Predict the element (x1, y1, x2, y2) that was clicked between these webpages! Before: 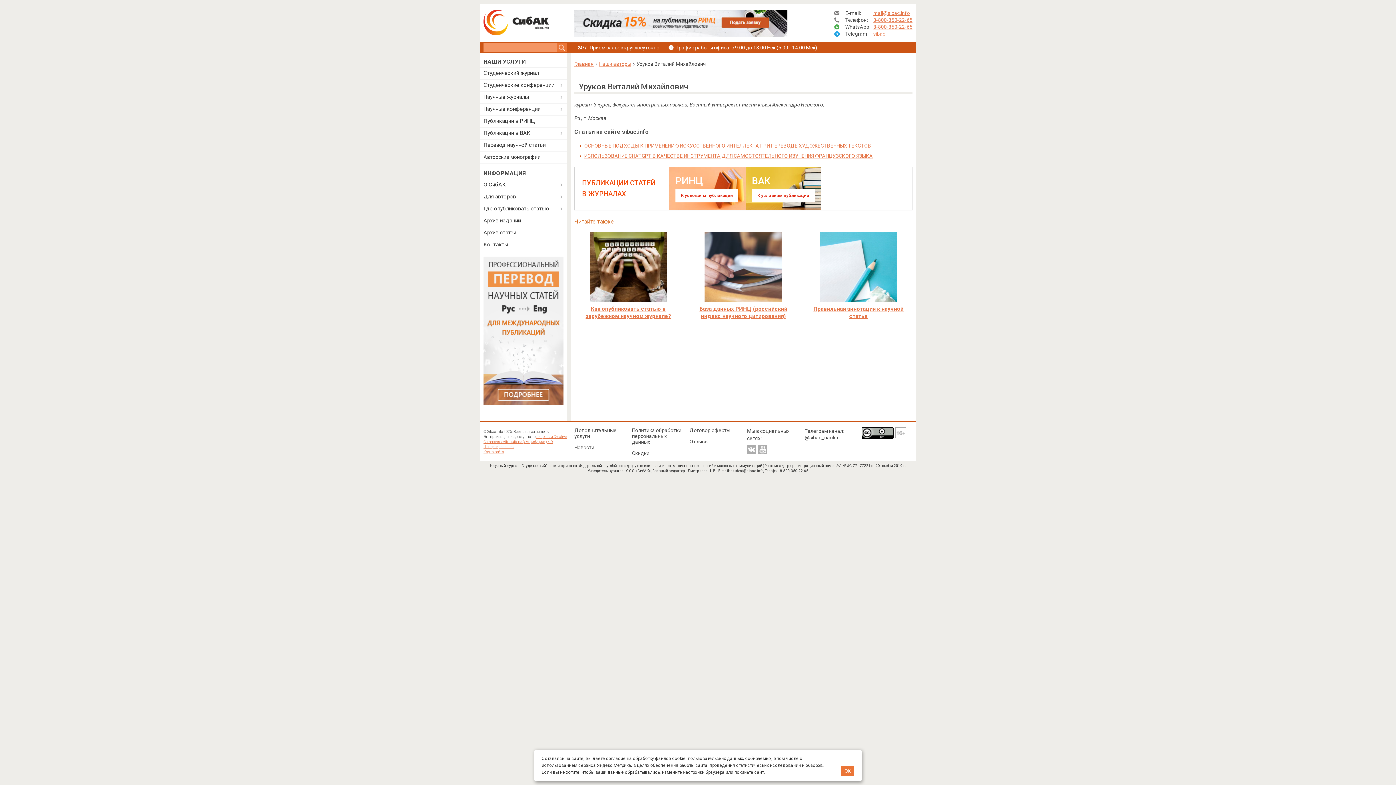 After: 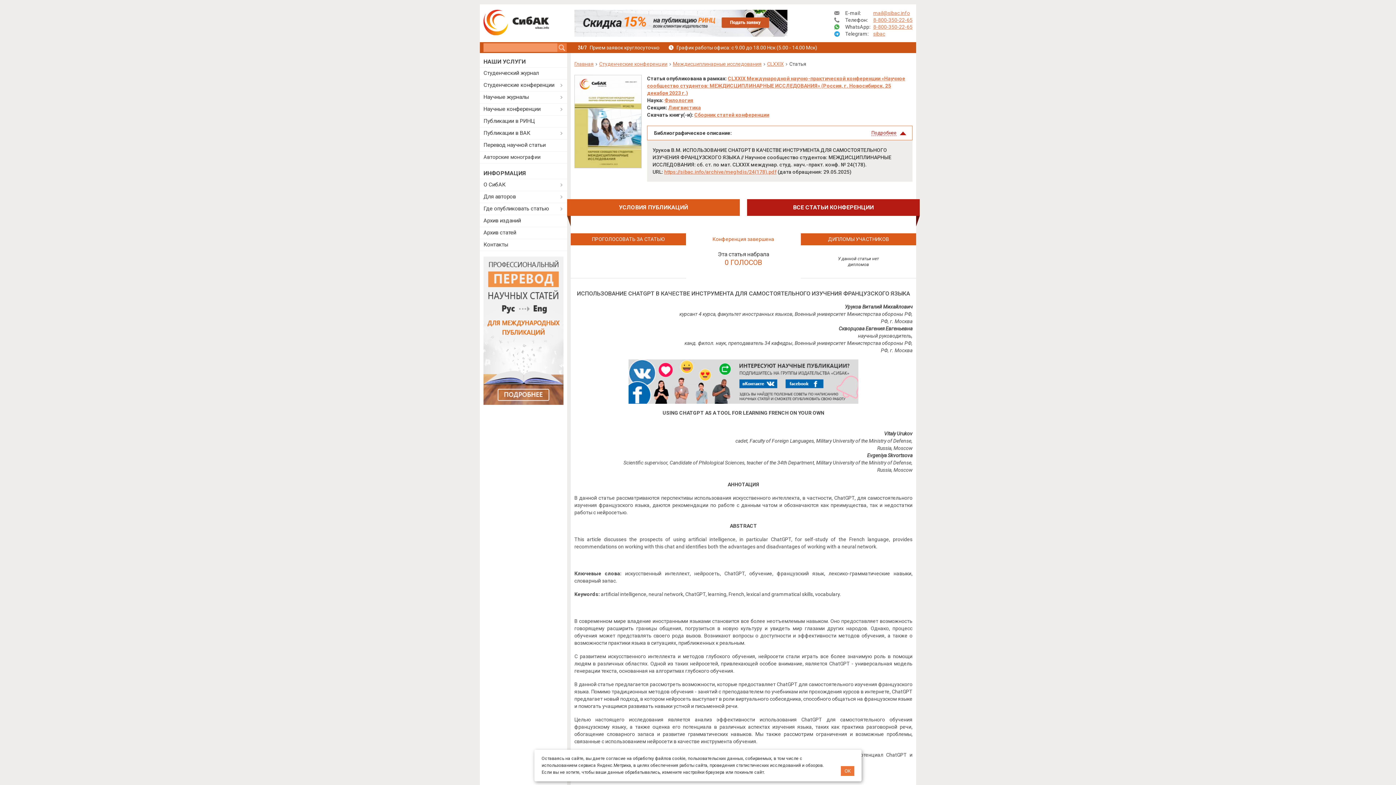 Action: bbox: (584, 153, 873, 158) label: ИСПОЛЬЗОВАНИЕ CHATGPT В КАЧЕСТВЕ ИНСТРУМЕНТА ДЛЯ САМОСТОЯТЕЛЬНОГО ИЗУЧЕНИЯ ФРАНЦУЗСКОГО ЯЗЫКА